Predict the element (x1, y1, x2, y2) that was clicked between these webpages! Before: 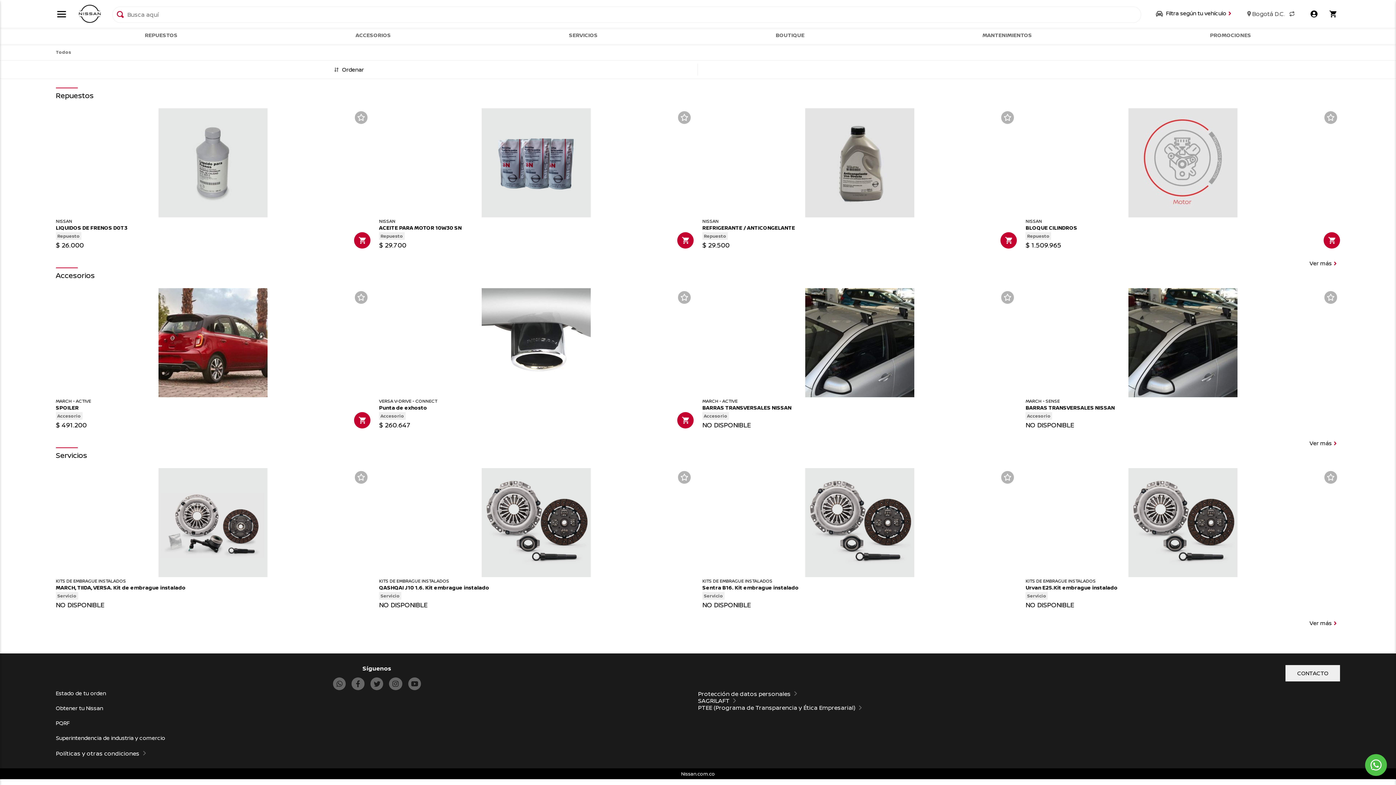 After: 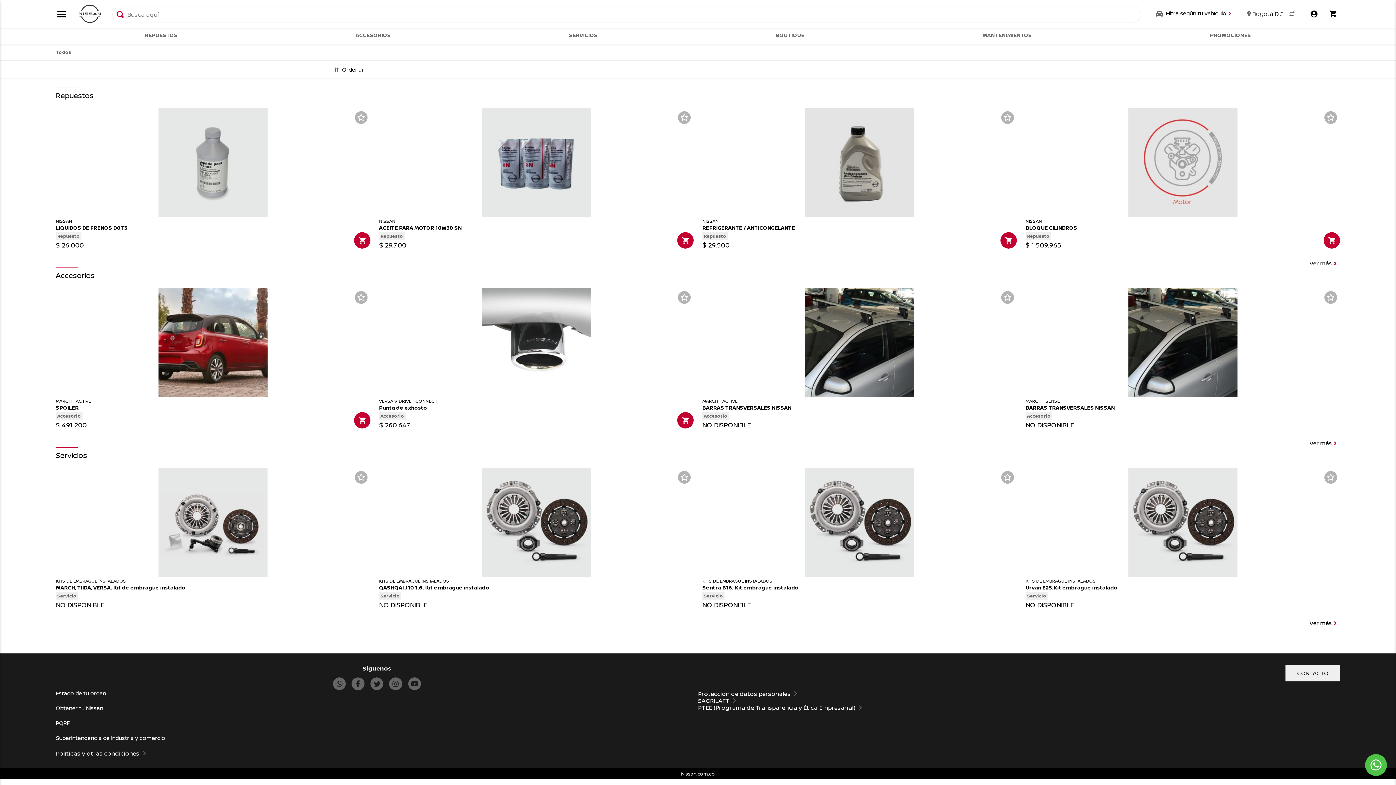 Action: bbox: (55, 706, 698, 712) label: Obtener tu Nissan